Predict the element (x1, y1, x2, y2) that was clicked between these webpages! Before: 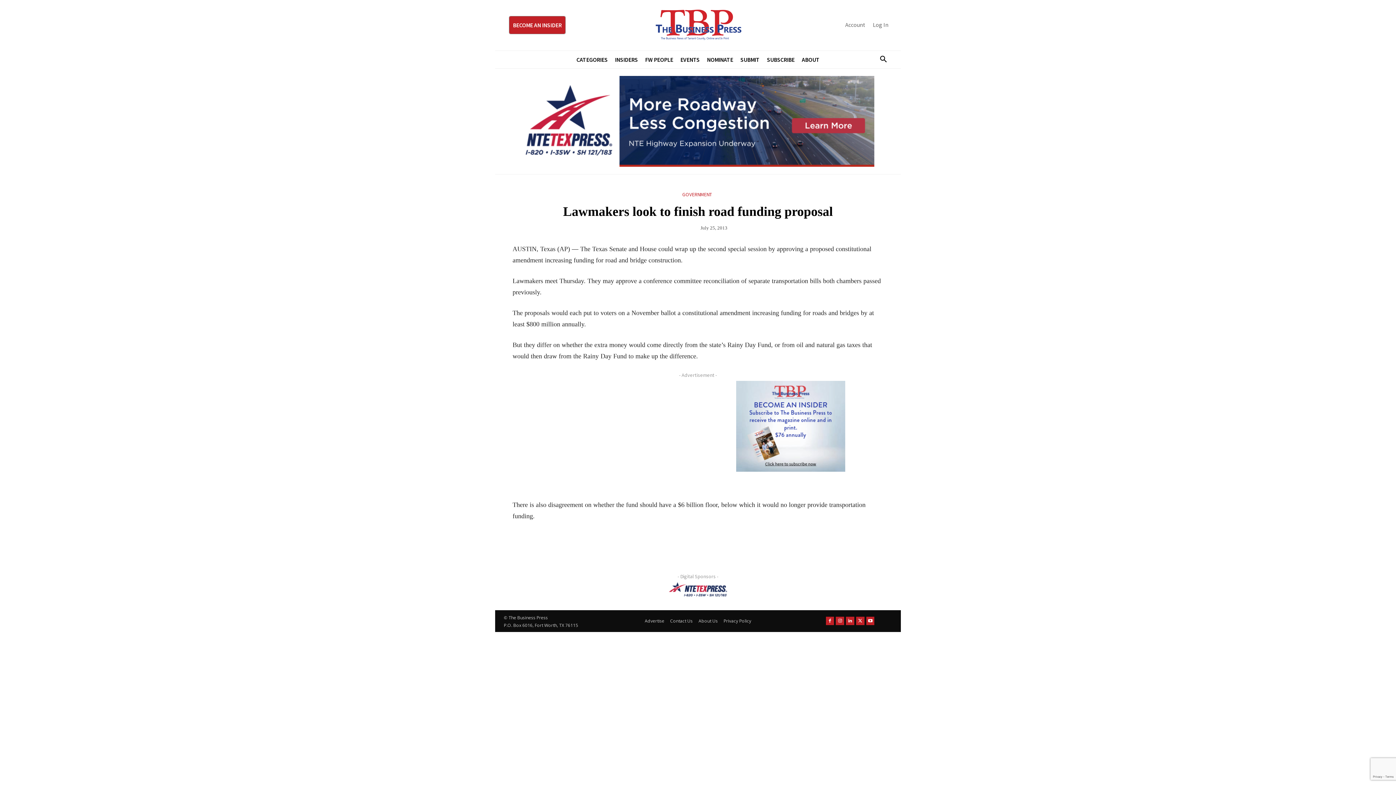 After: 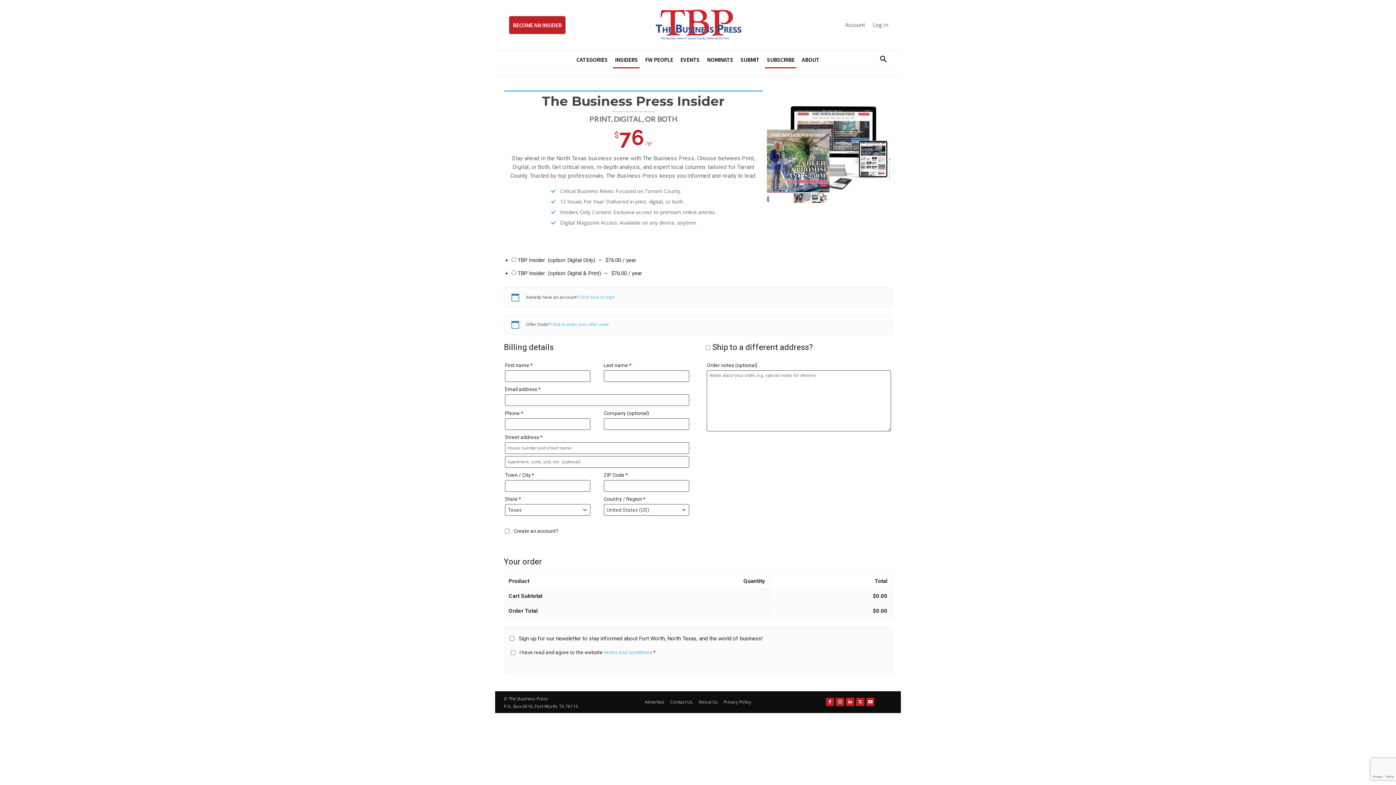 Action: label: INSIDERS bbox: (613, 50, 639, 68)